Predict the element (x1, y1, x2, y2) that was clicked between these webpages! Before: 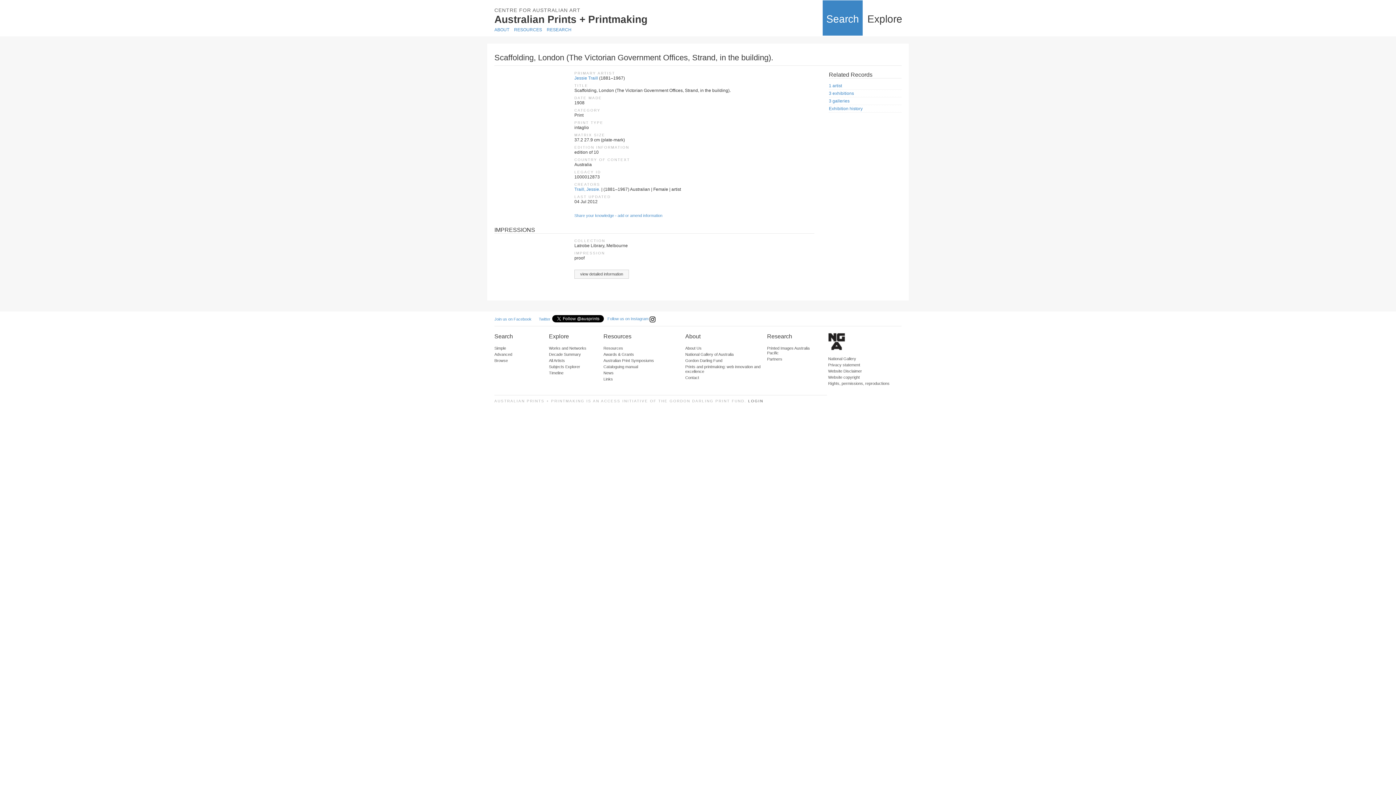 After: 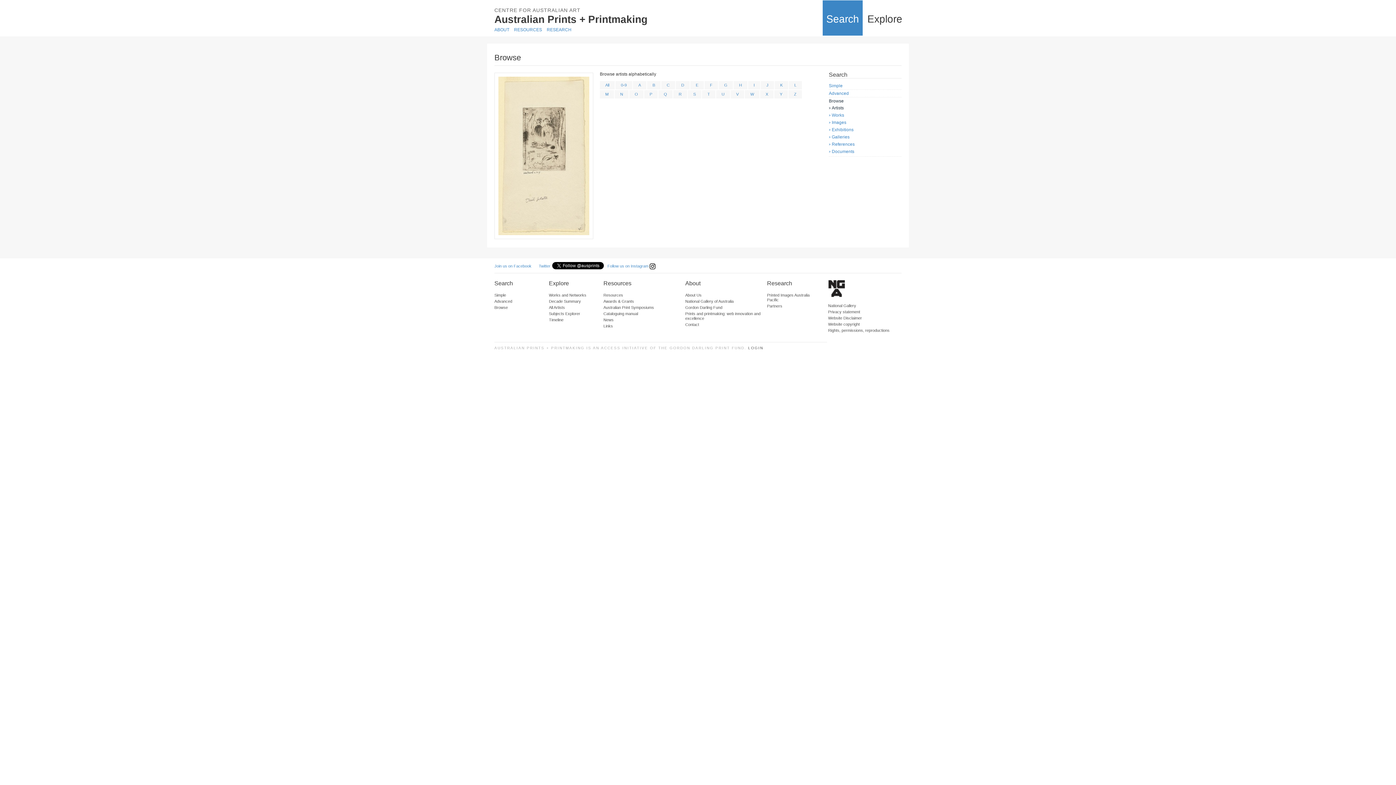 Action: bbox: (494, 358, 508, 362) label: Browse